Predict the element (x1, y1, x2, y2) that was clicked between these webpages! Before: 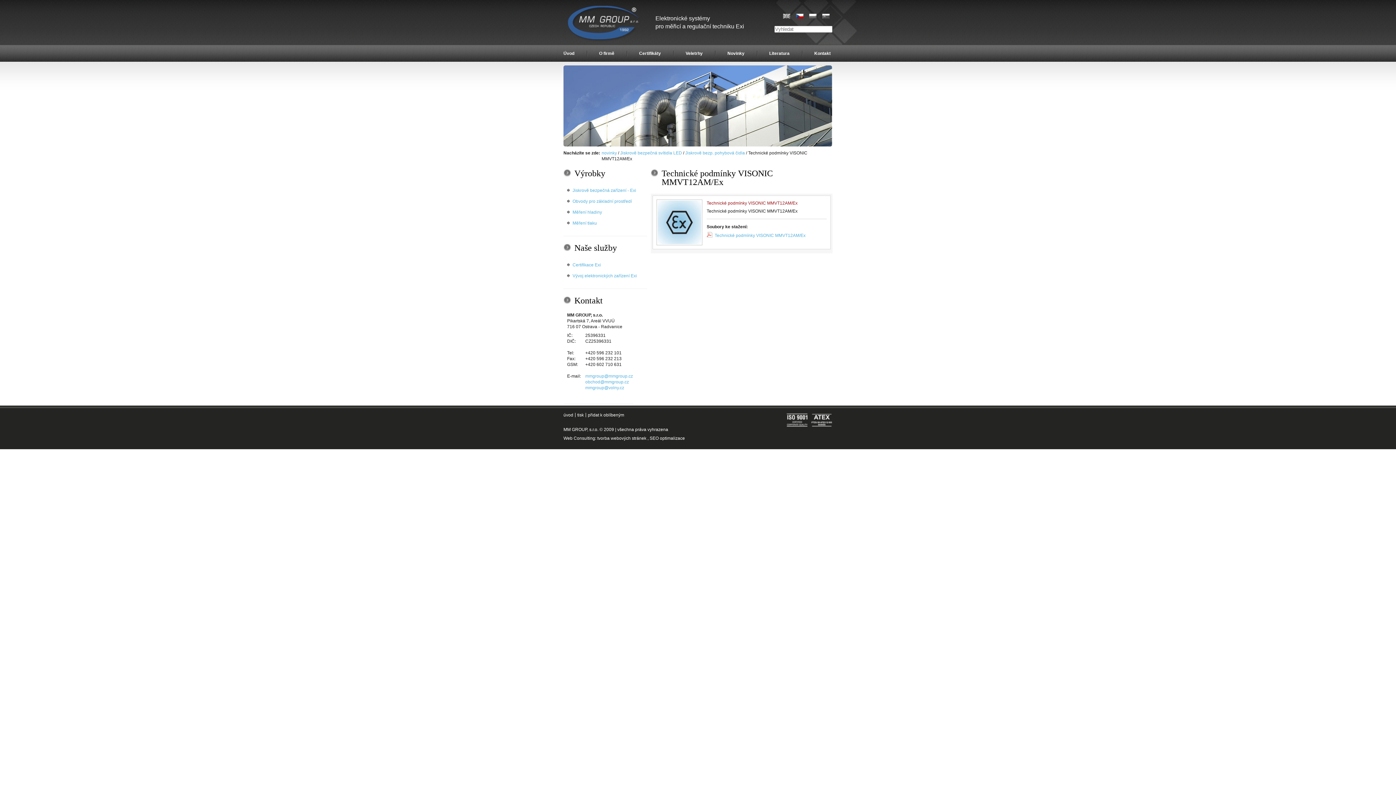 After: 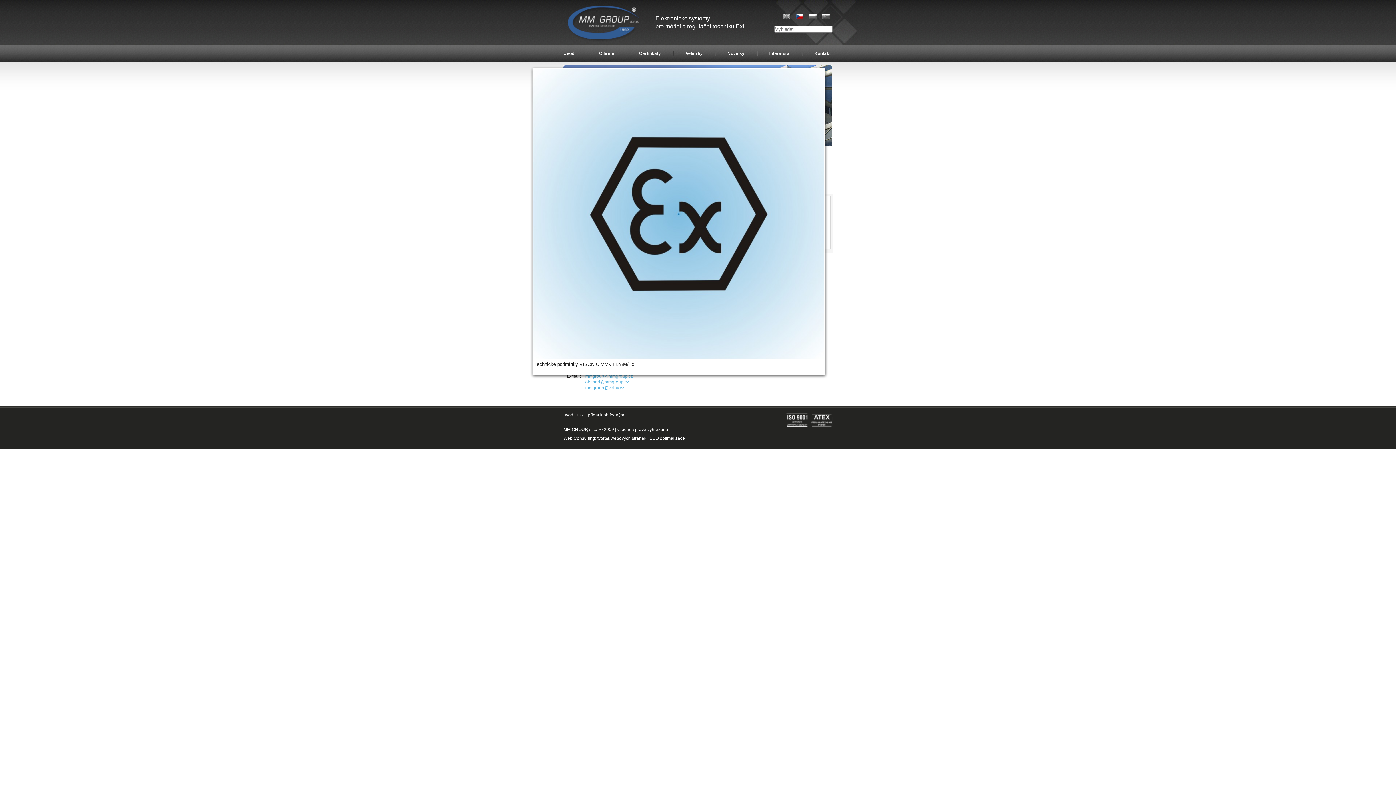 Action: bbox: (656, 199, 702, 245)